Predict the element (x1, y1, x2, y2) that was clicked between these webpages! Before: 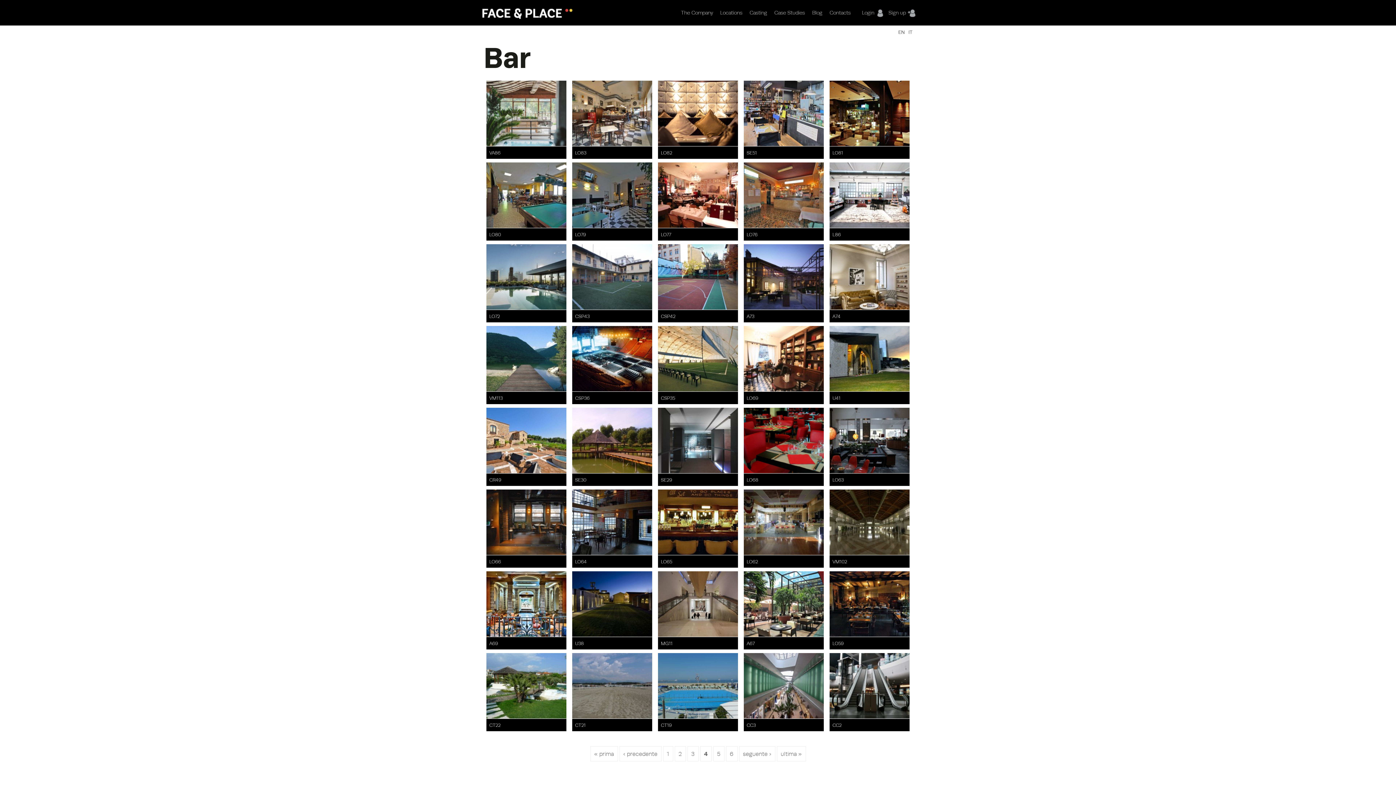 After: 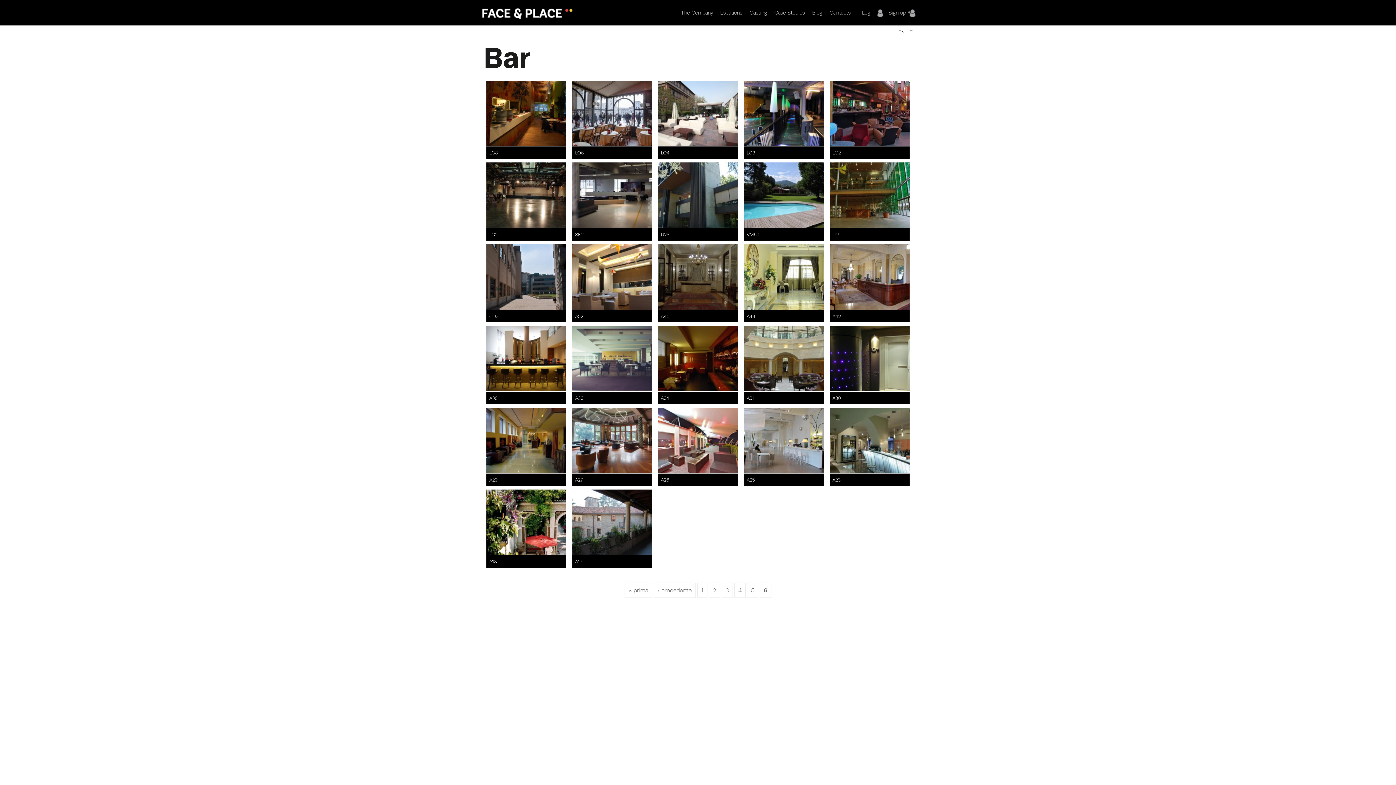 Action: label: ultima » bbox: (780, 750, 802, 757)